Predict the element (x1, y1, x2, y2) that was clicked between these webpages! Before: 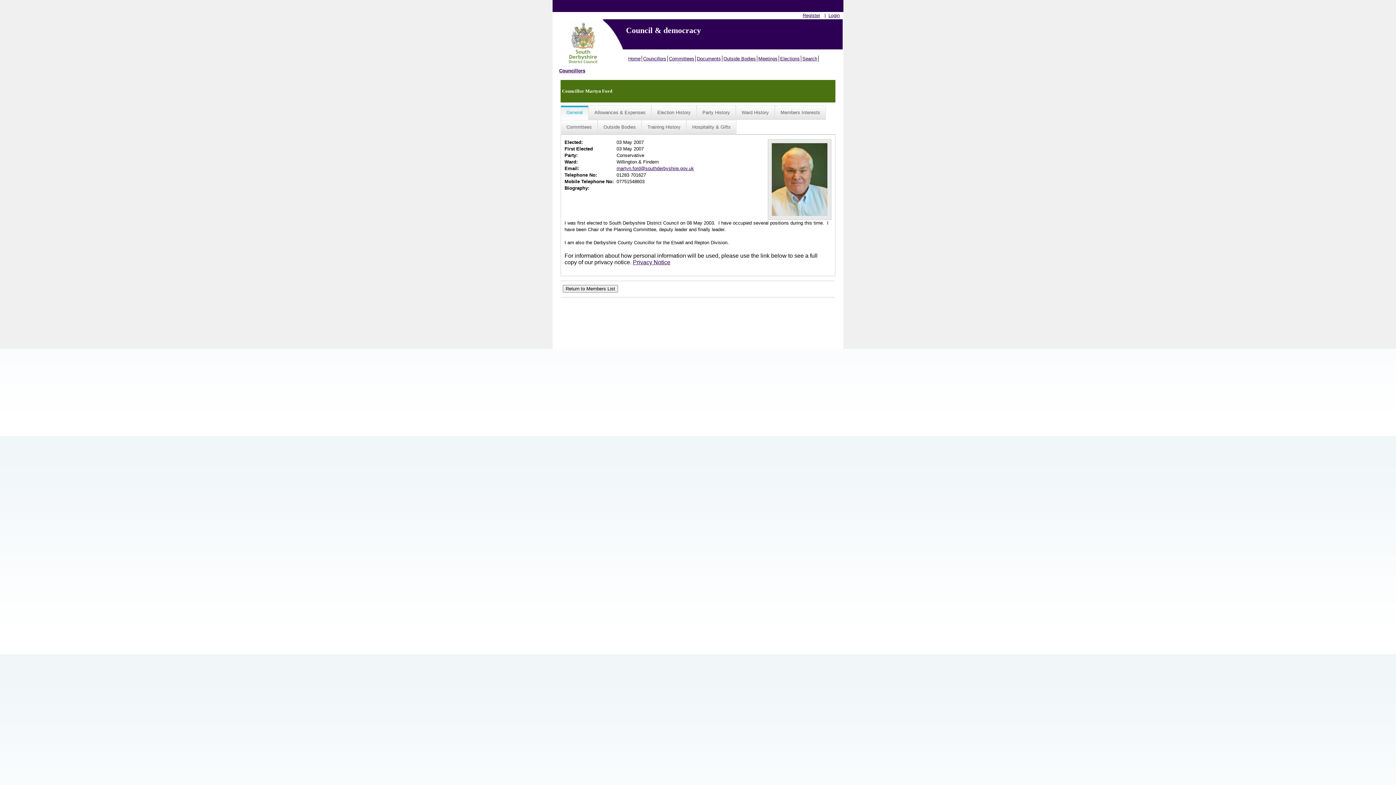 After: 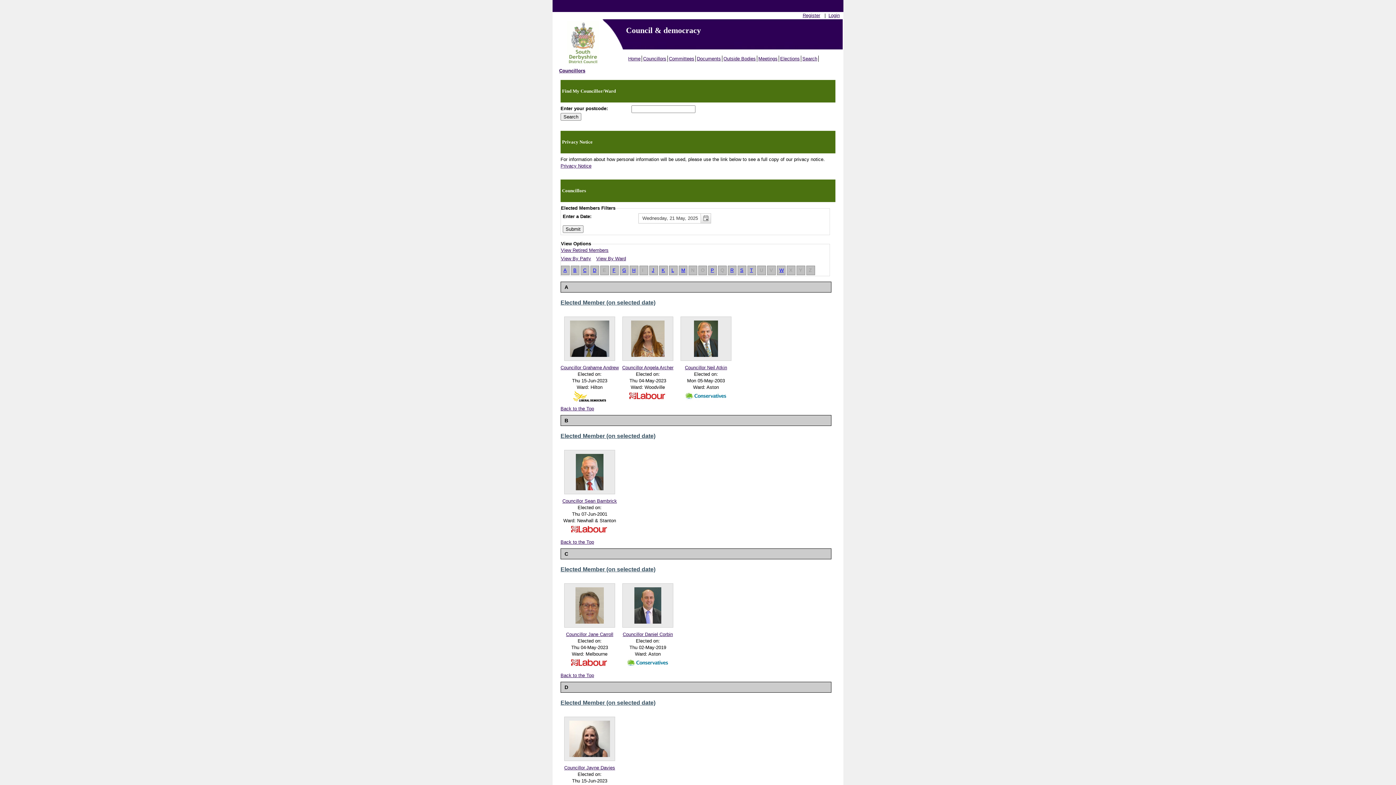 Action: bbox: (559, 68, 585, 73) label: Councillors